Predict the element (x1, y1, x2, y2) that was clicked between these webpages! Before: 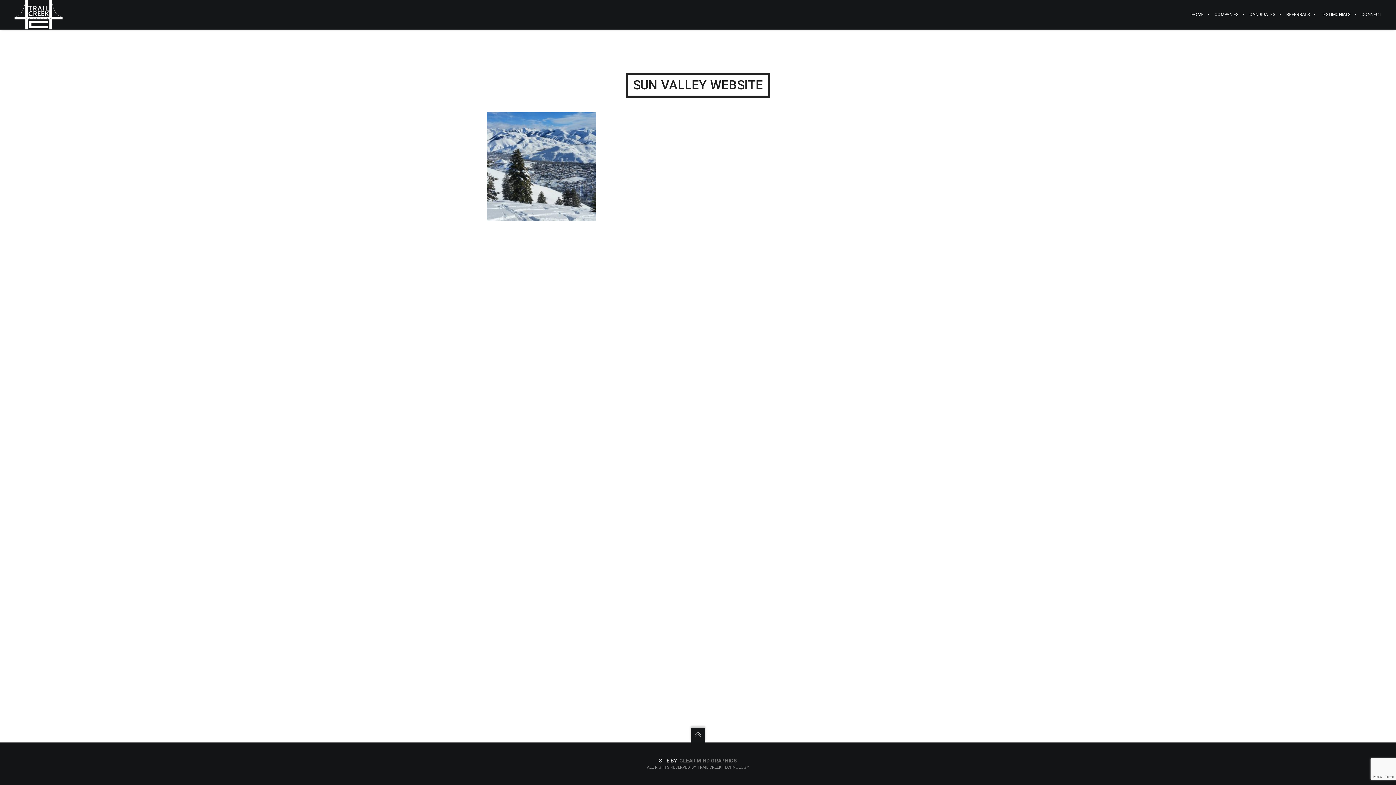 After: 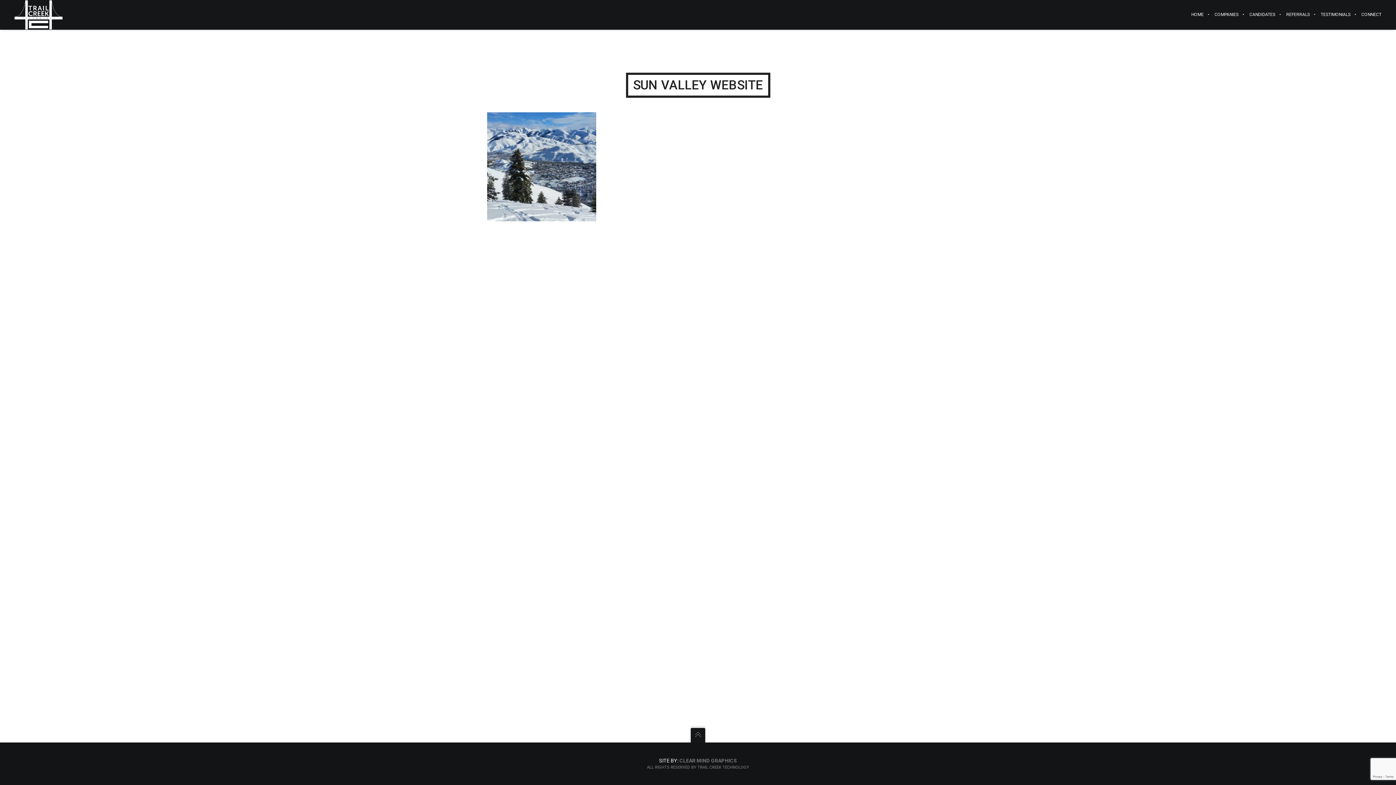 Action: bbox: (690, 728, 705, 742)